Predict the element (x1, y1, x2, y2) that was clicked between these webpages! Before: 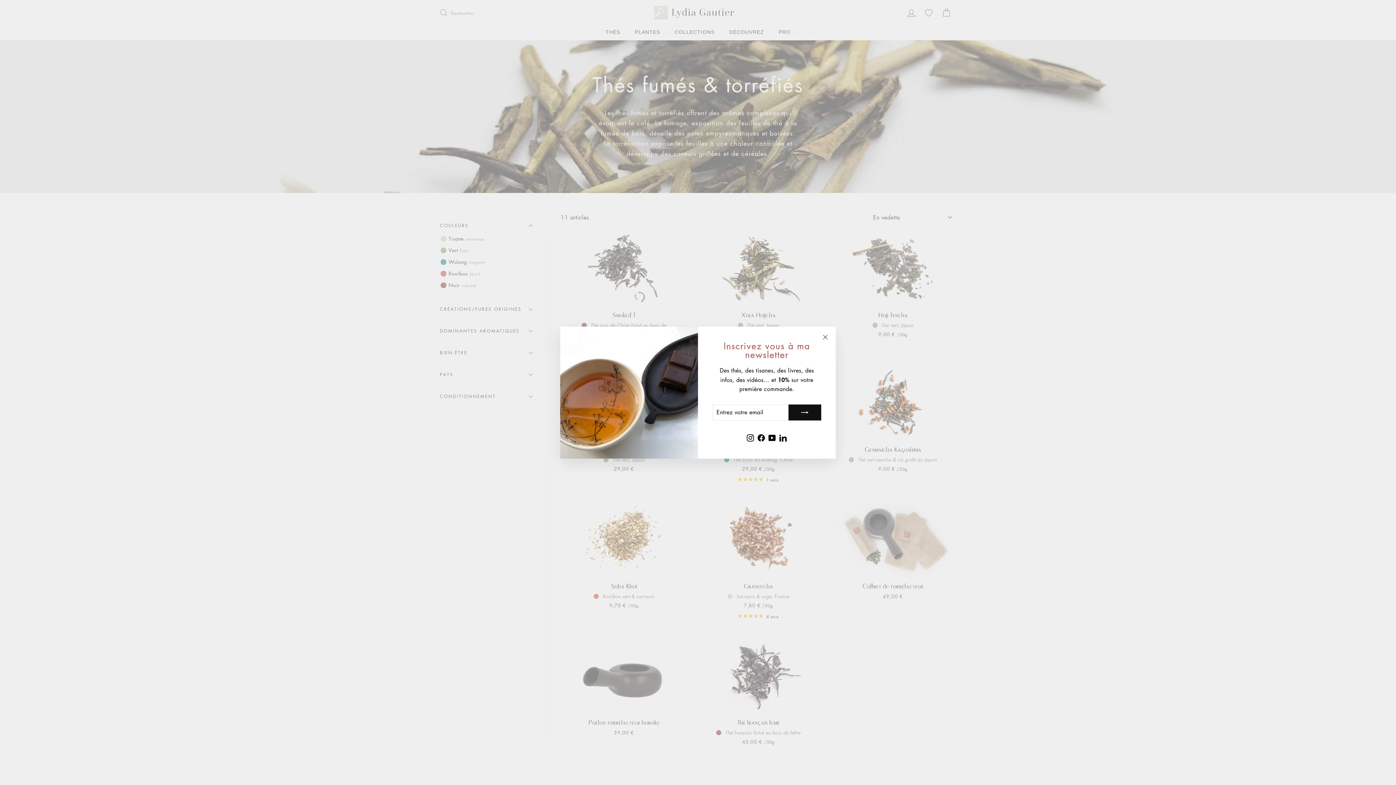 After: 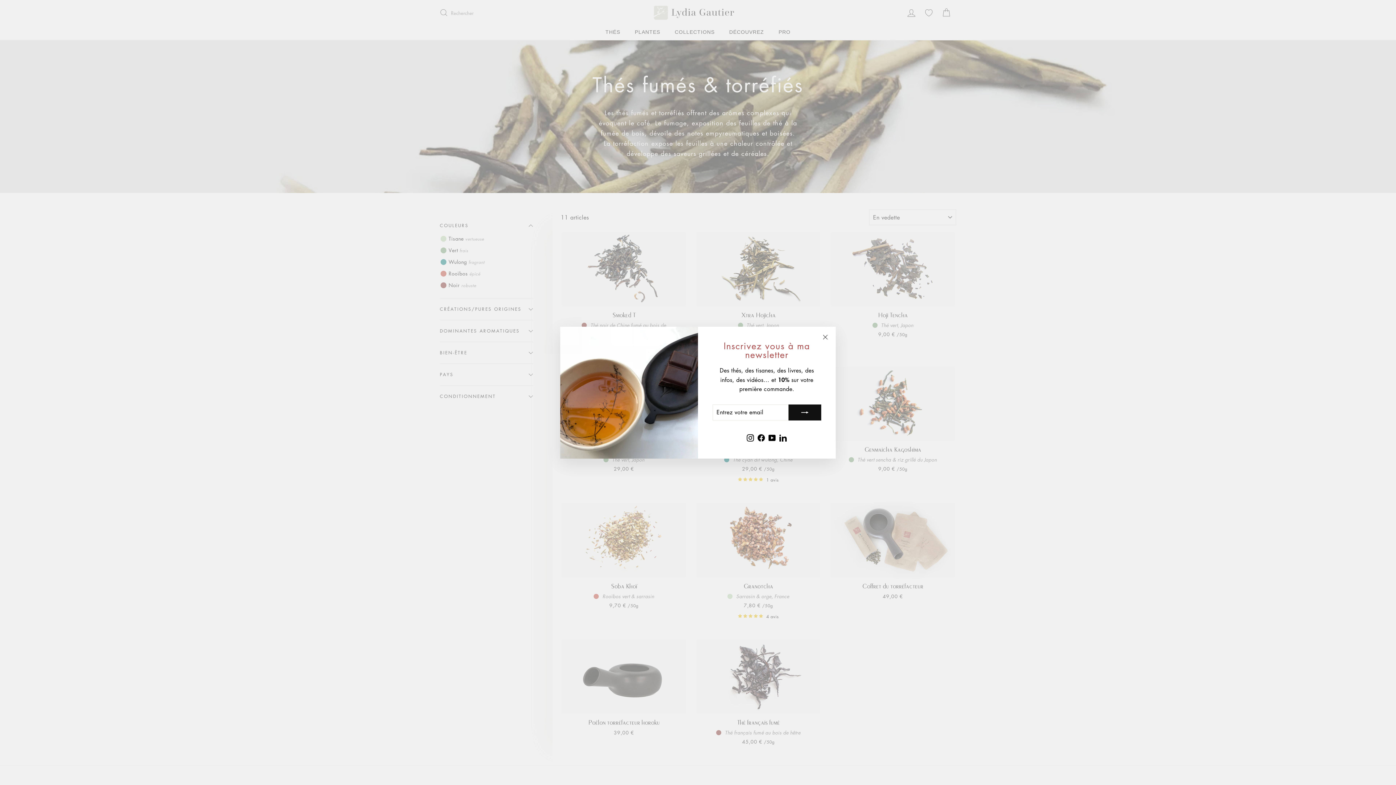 Action: bbox: (767, 431, 777, 444) label: YouTube